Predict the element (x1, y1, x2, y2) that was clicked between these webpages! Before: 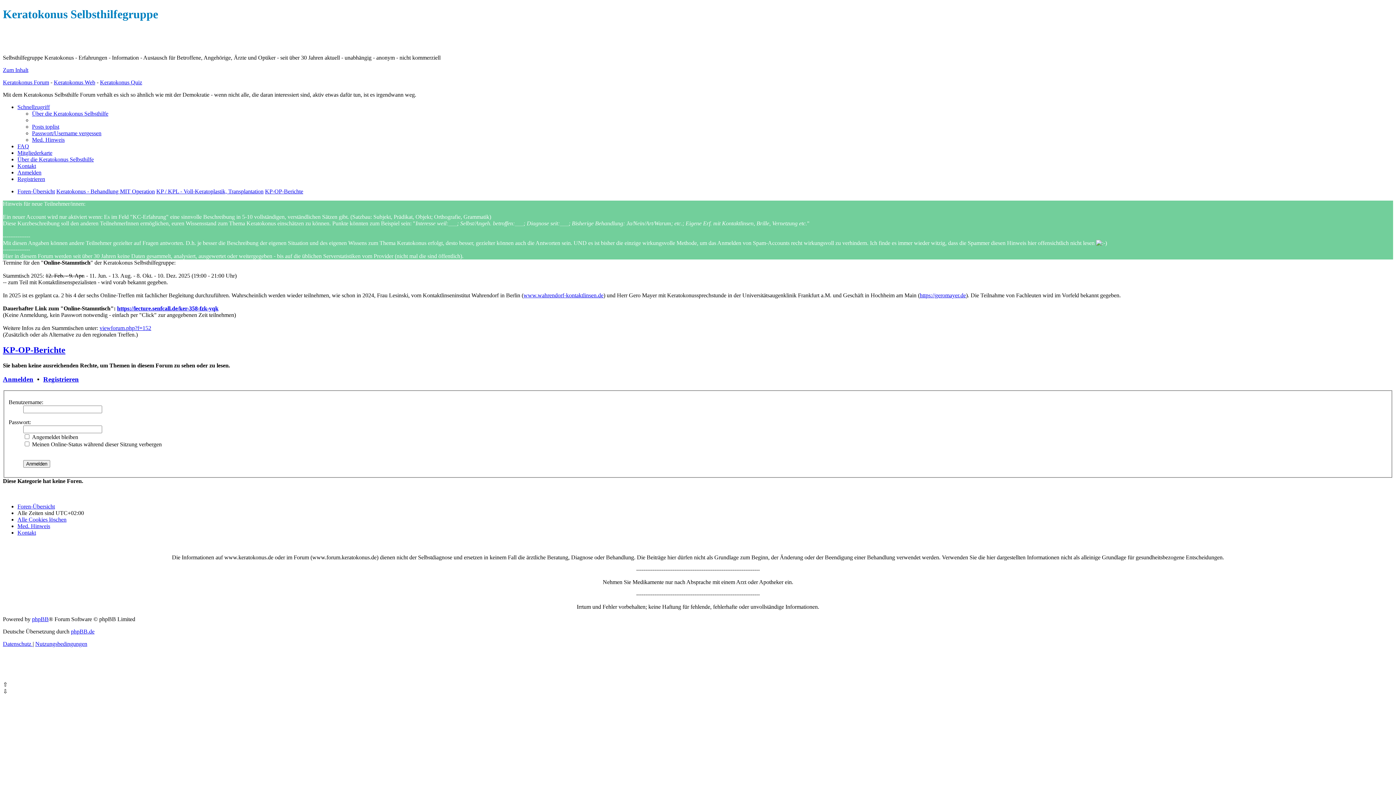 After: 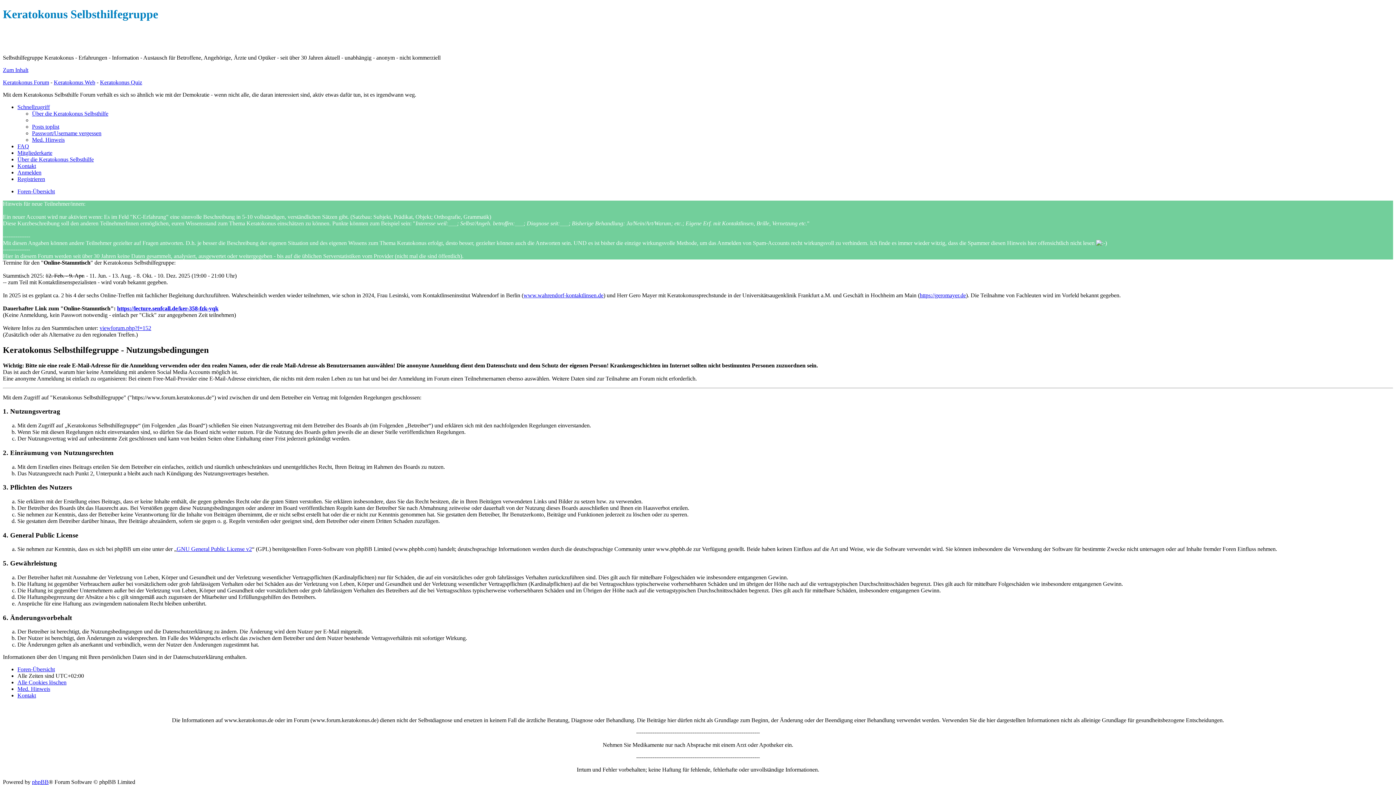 Action: label: Nutzungsbedingungen bbox: (35, 640, 87, 647)